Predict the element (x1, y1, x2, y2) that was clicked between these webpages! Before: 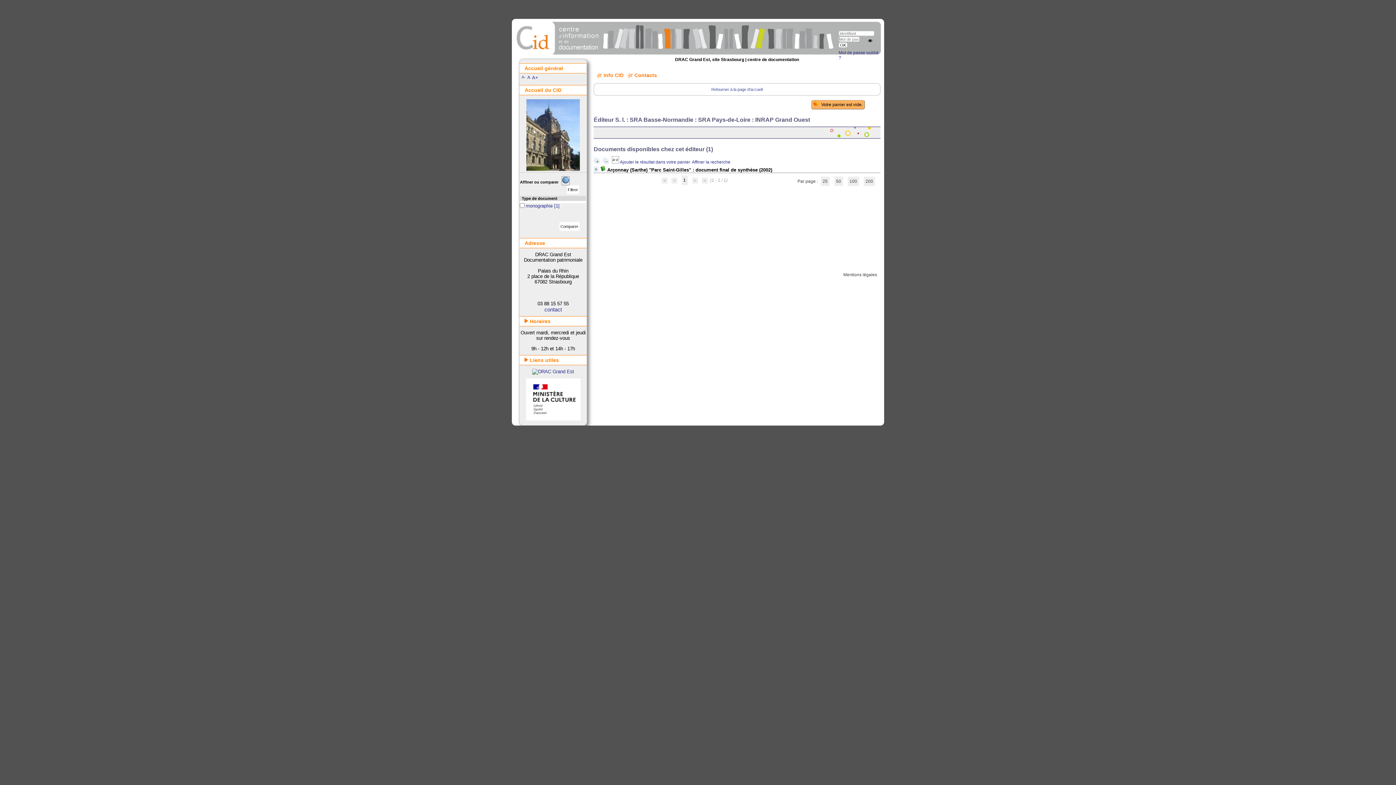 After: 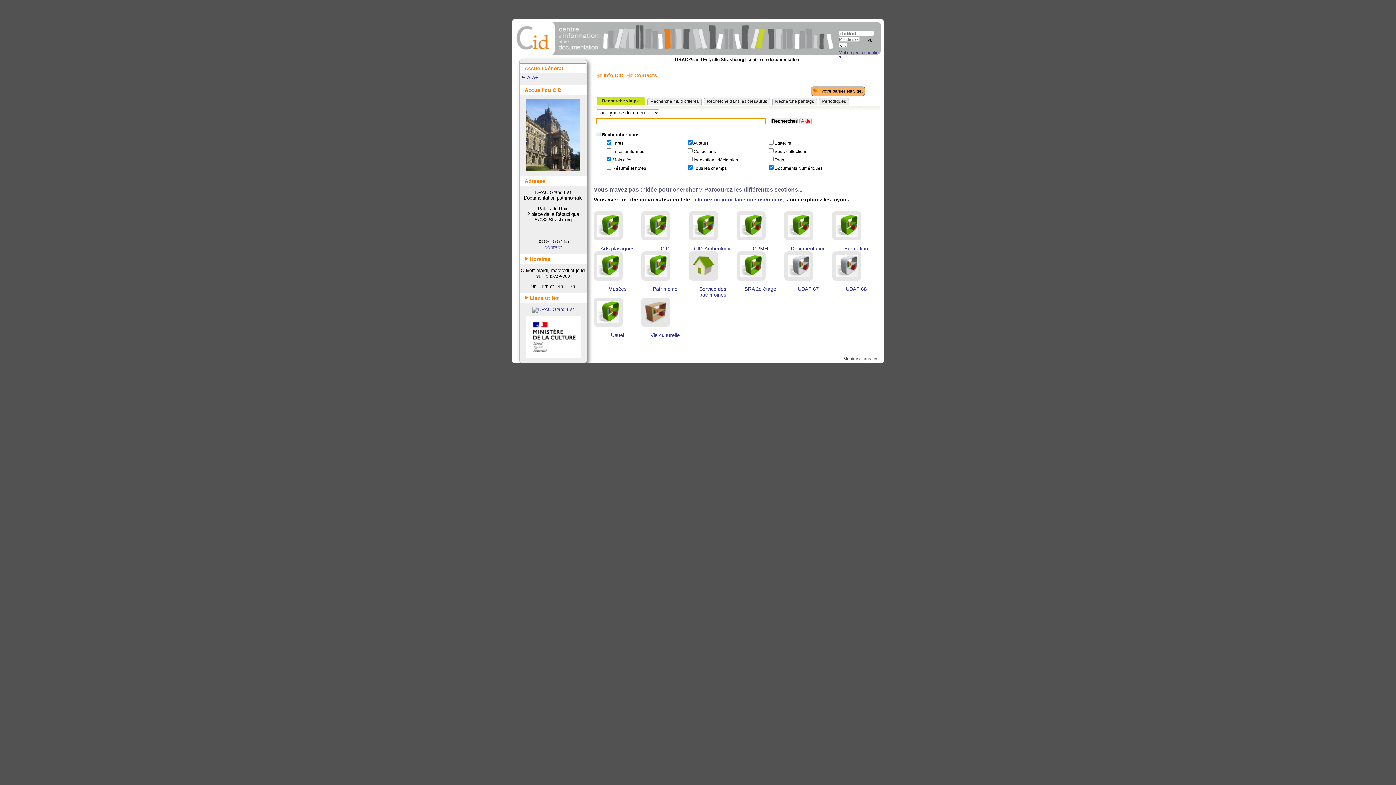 Action: bbox: (711, 87, 762, 91) label: Retourner à la page d'accueil